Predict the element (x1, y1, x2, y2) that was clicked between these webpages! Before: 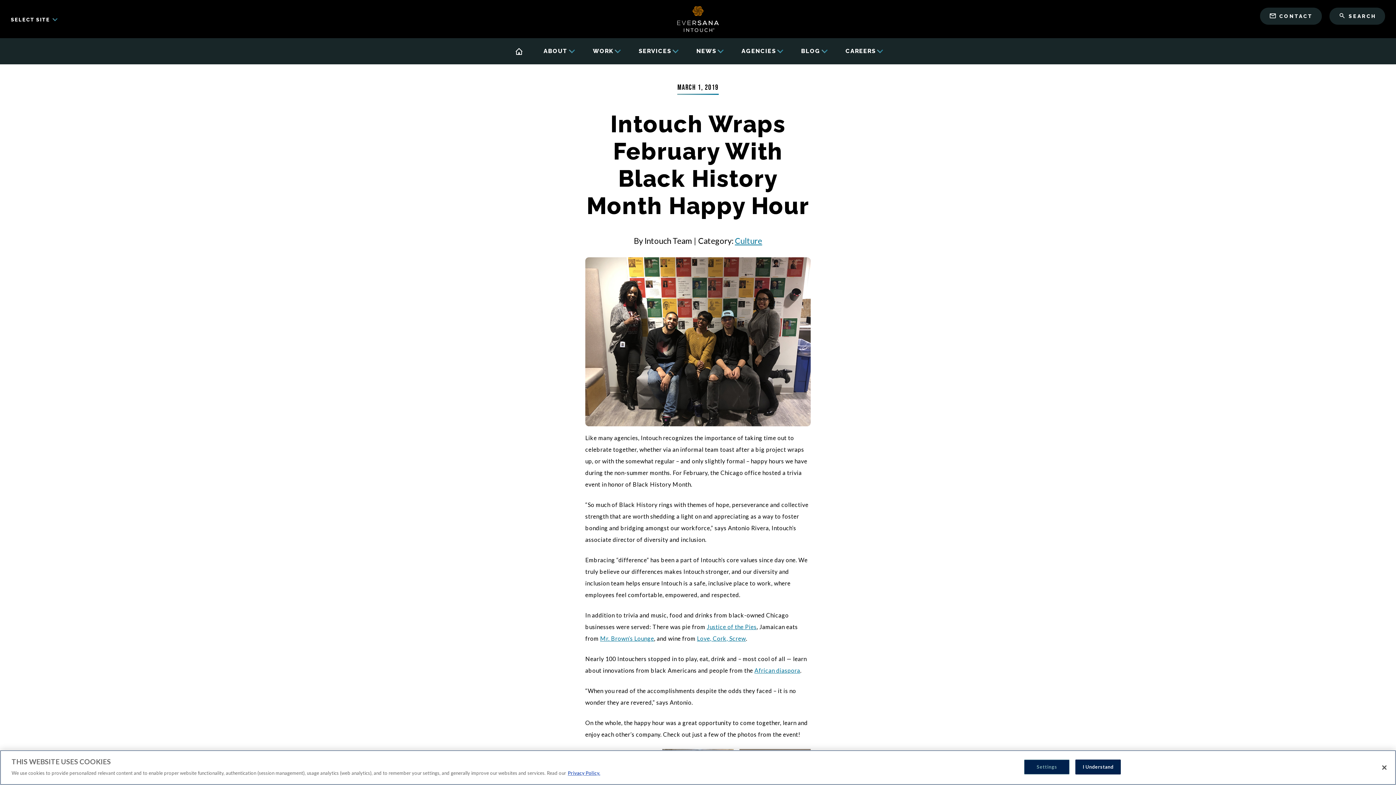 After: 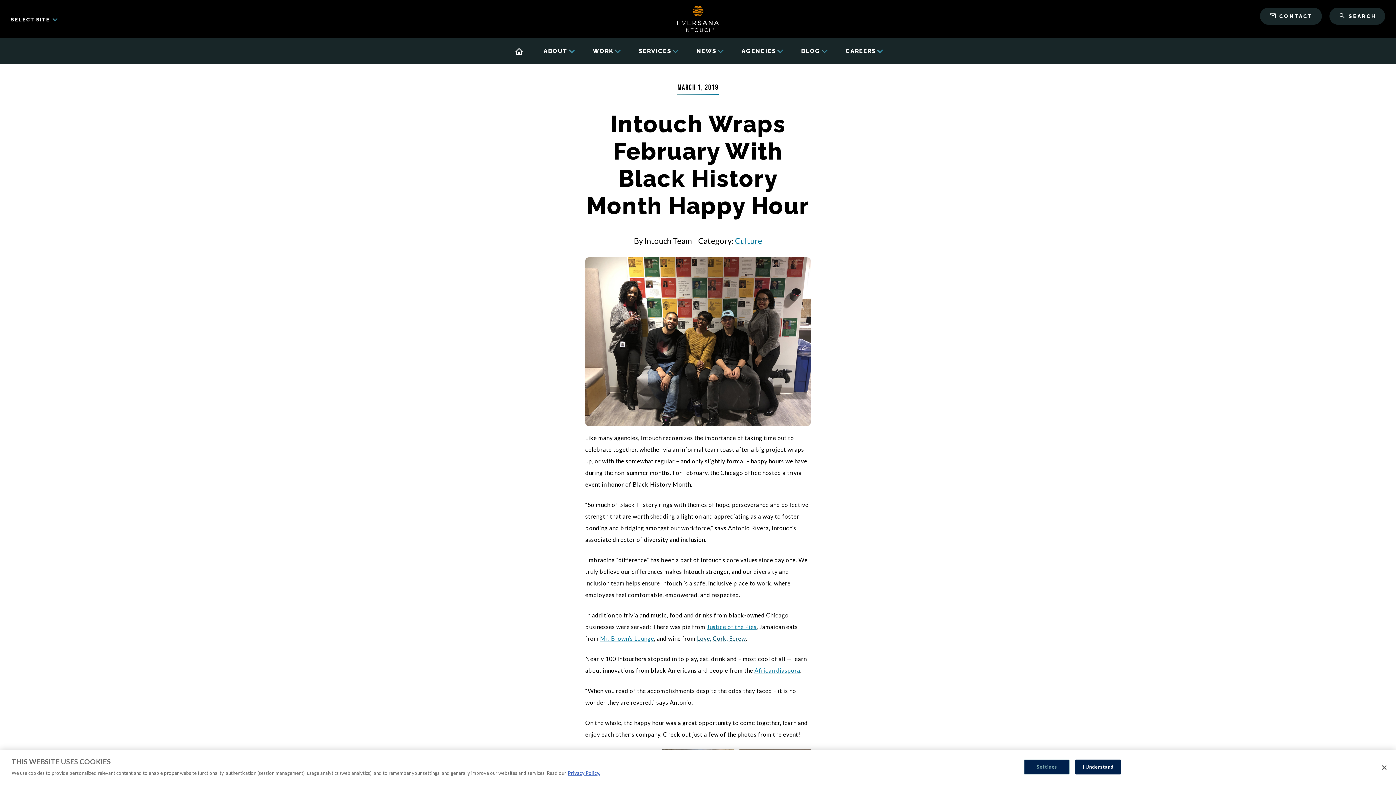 Action: bbox: (697, 635, 746, 642) label: Love, Cork, Screw